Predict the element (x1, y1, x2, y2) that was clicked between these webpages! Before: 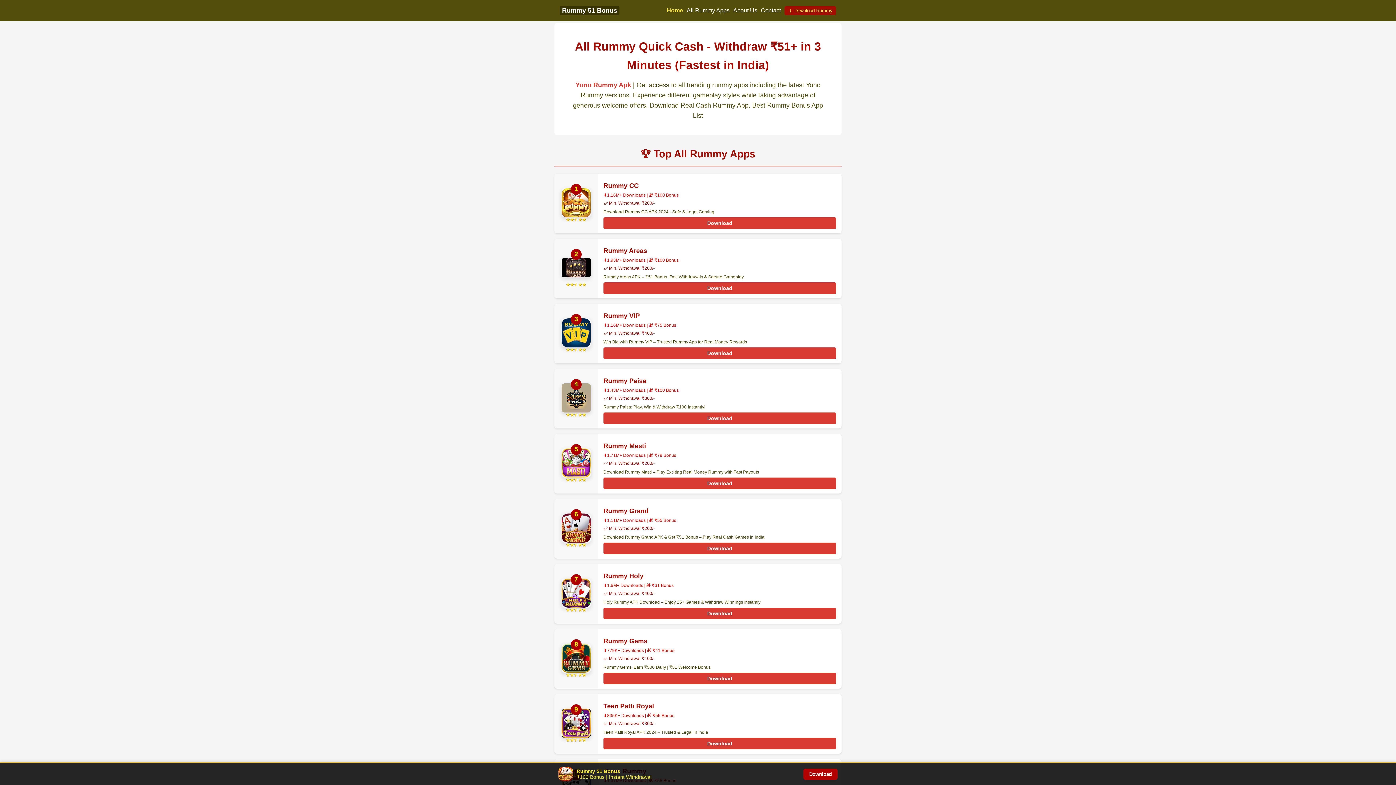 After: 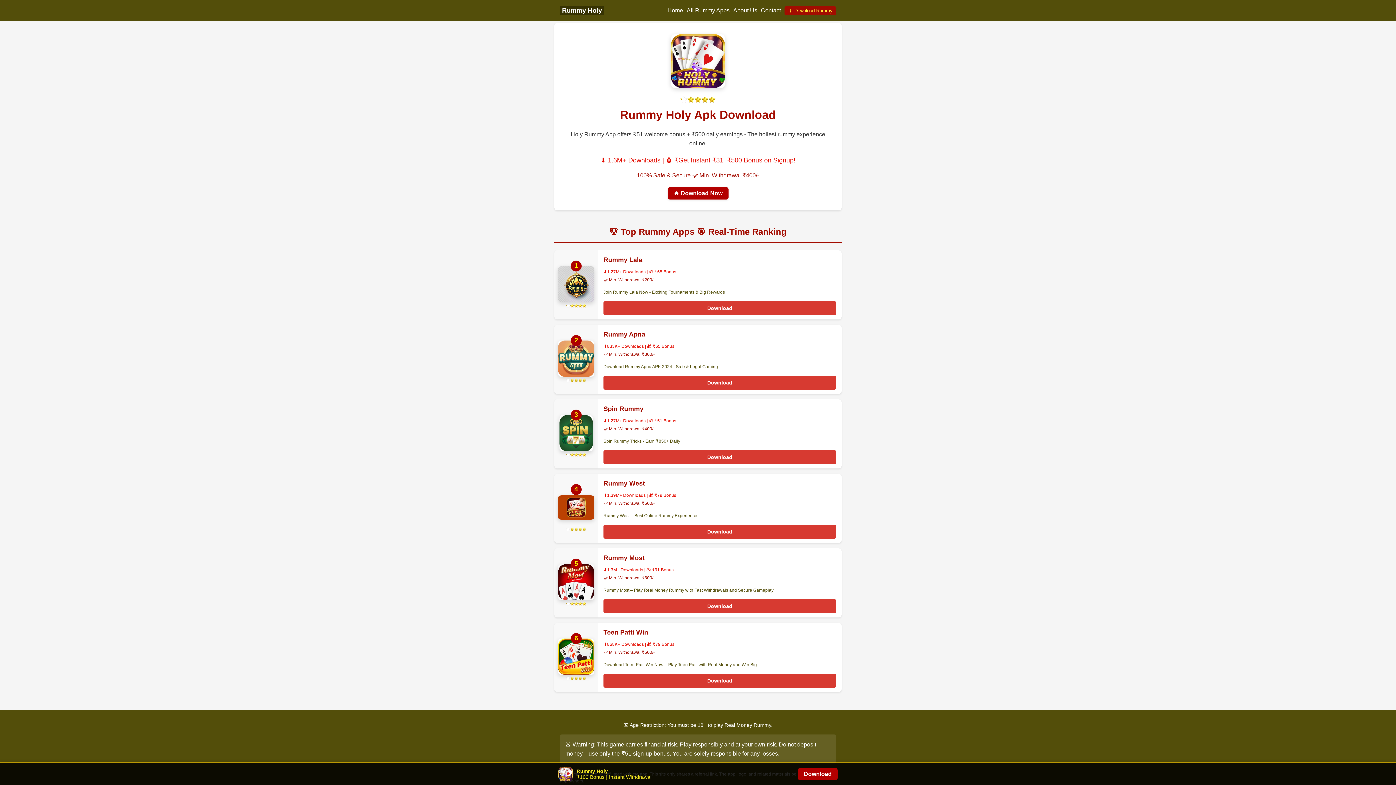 Action: bbox: (603, 608, 836, 619) label: Download